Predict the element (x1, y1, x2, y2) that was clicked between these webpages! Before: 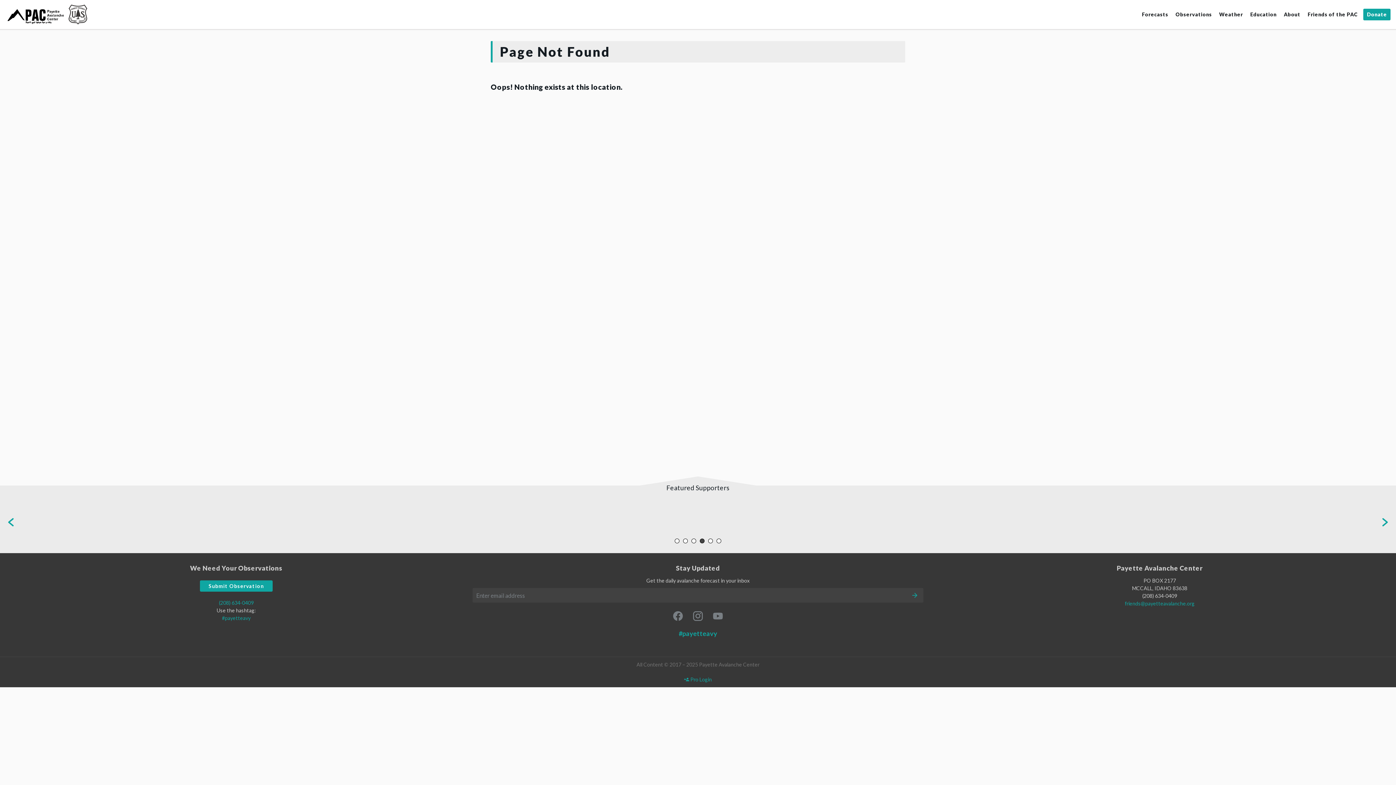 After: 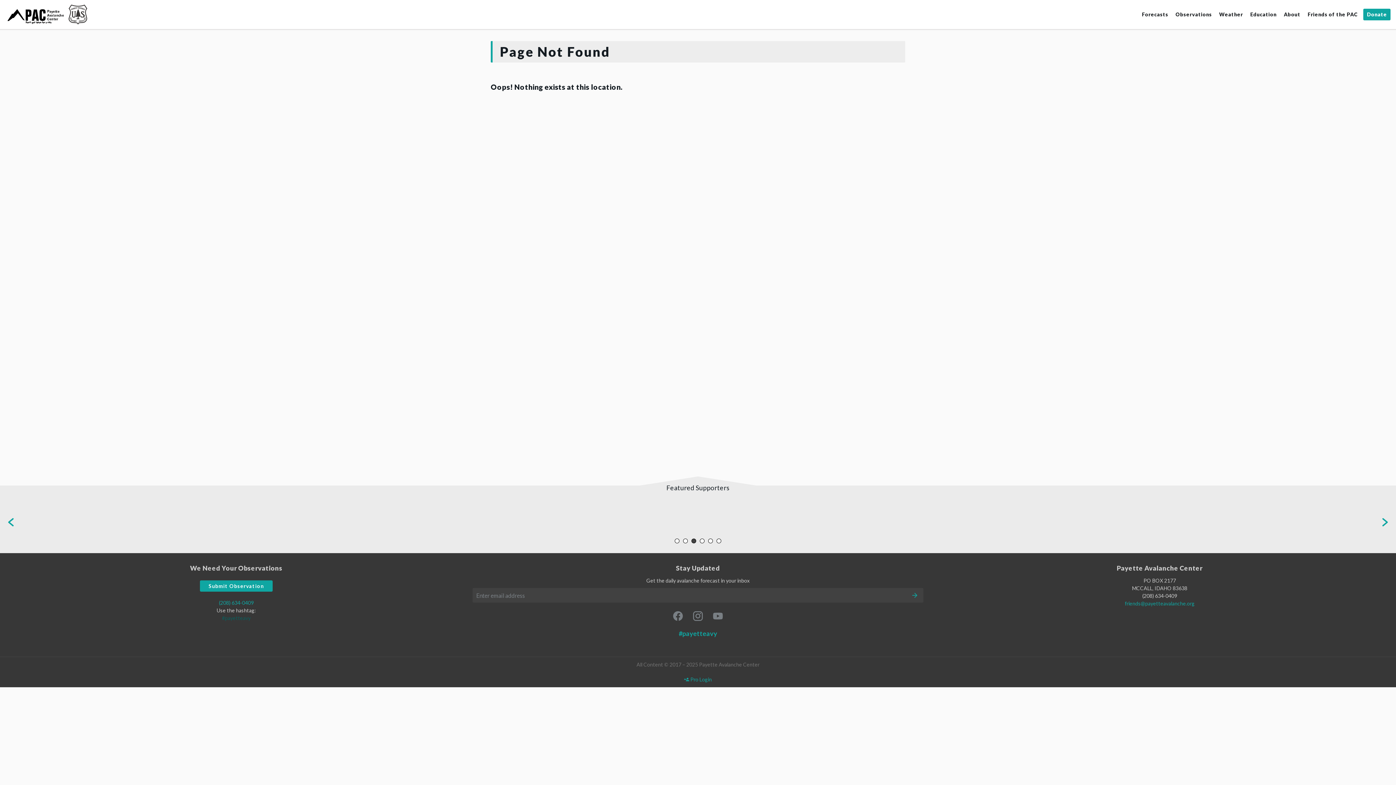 Action: bbox: (221, 615, 250, 621) label: #payetteavy